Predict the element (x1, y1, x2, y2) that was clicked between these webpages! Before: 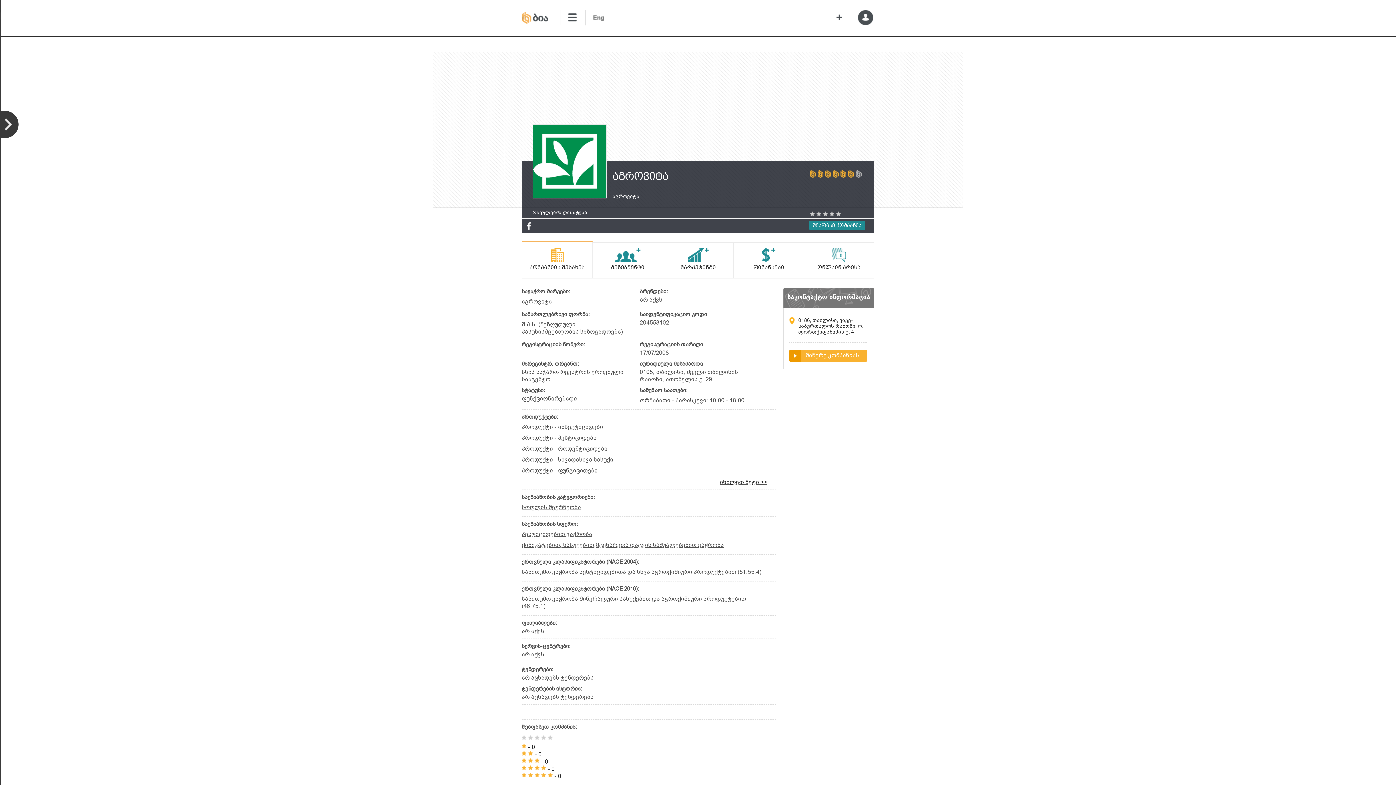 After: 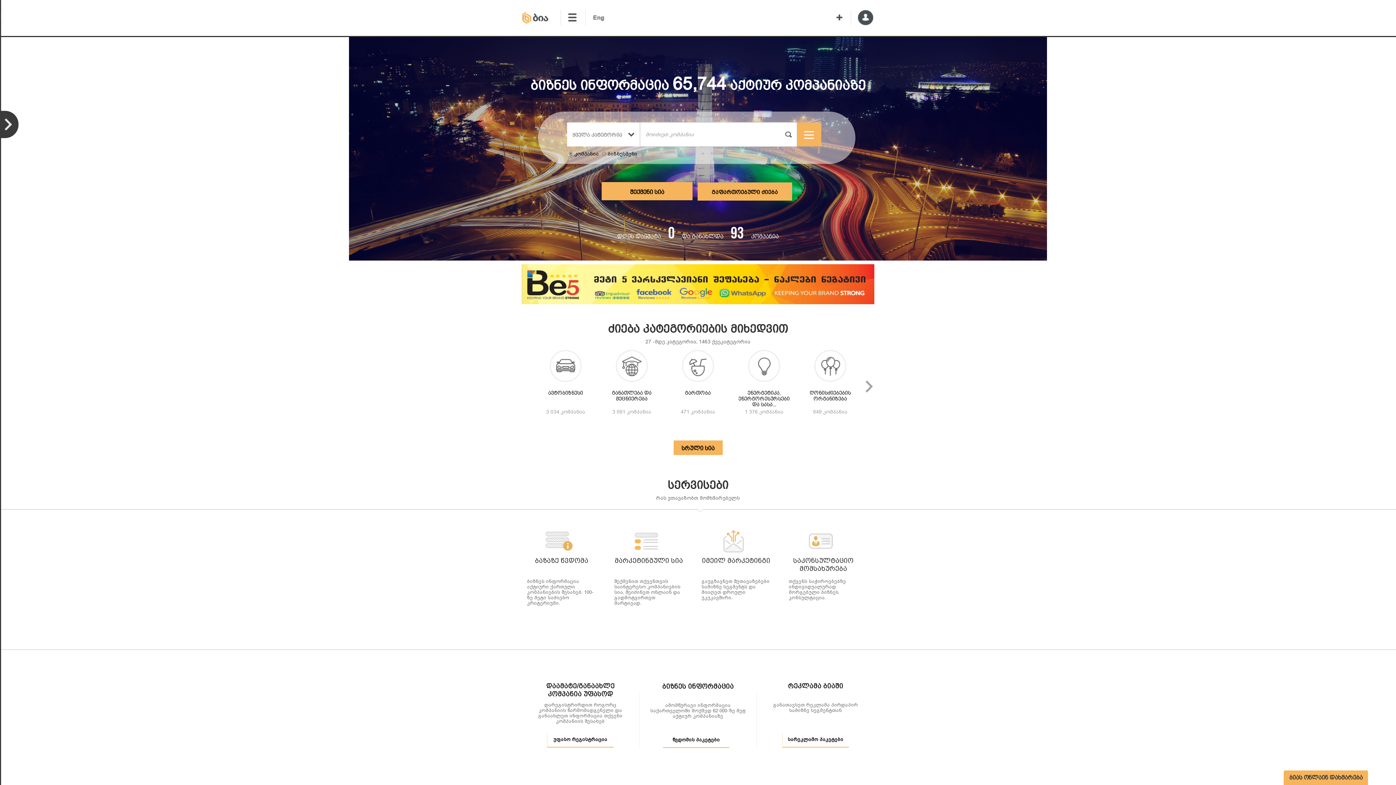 Action: bbox: (522, 11, 548, 23)